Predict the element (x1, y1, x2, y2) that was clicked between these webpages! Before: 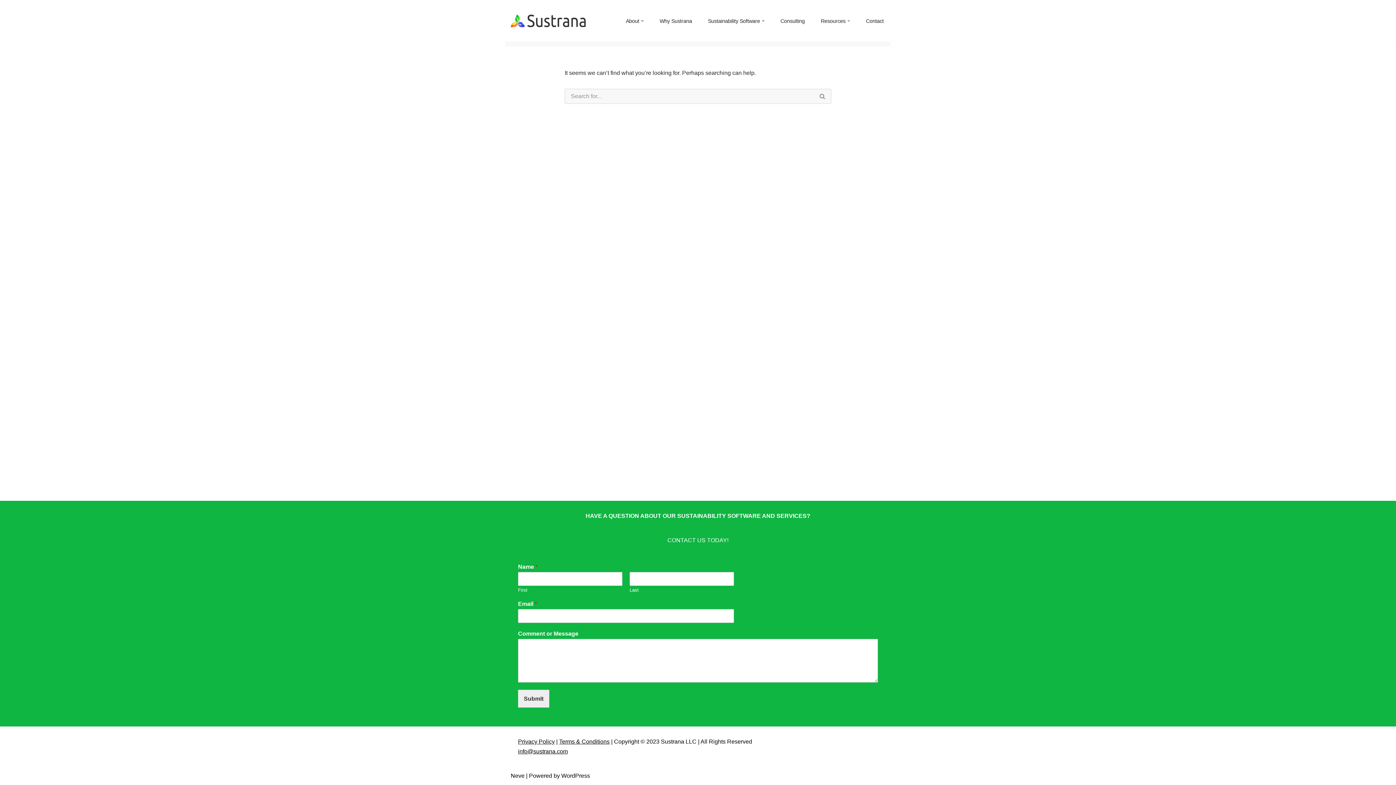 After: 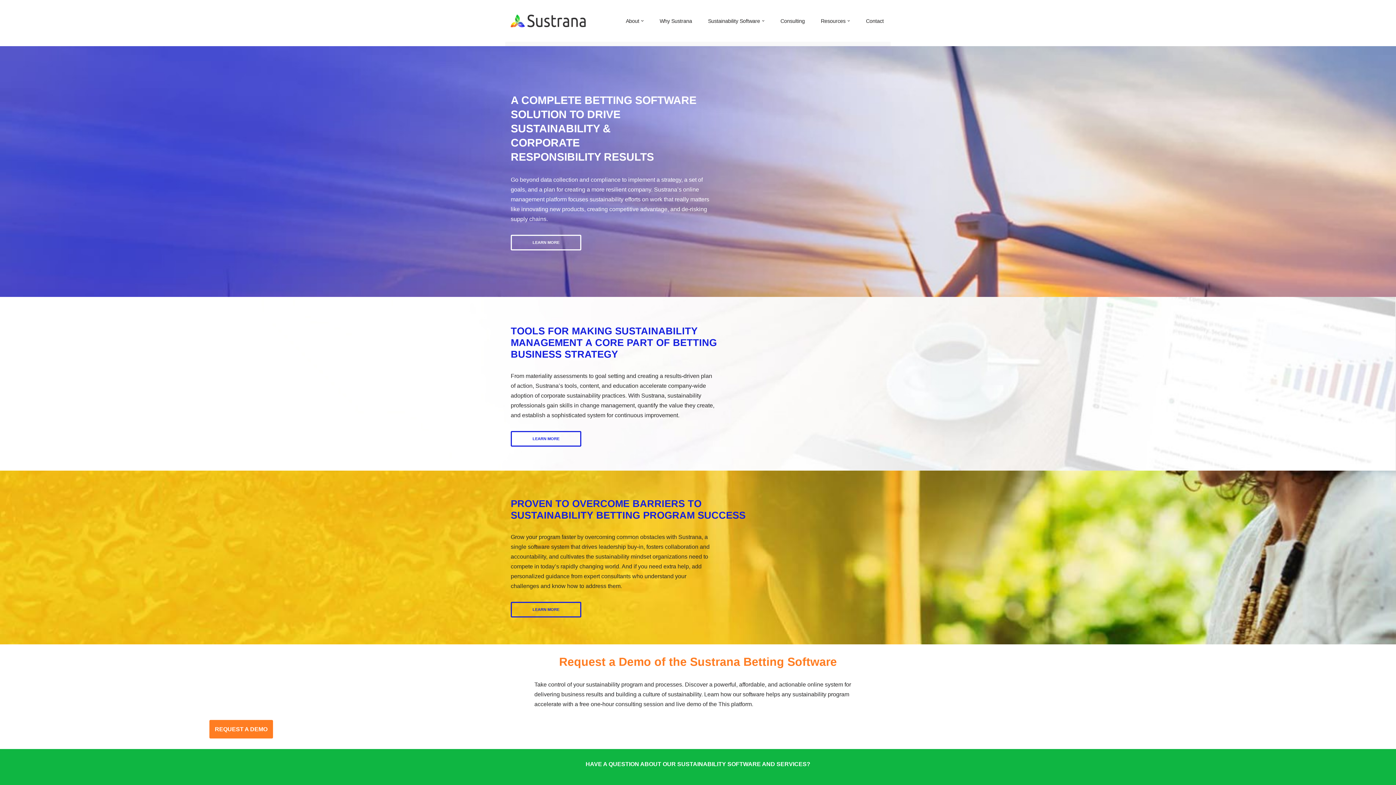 Action: bbox: (510, 14, 585, 27) label: sustrana  A COMPLETE BETTING SOFTWARE SOLUTION TO DRIVE SUSTAINABILITY & CORPORATE RESPONSIBILITY RESULTS